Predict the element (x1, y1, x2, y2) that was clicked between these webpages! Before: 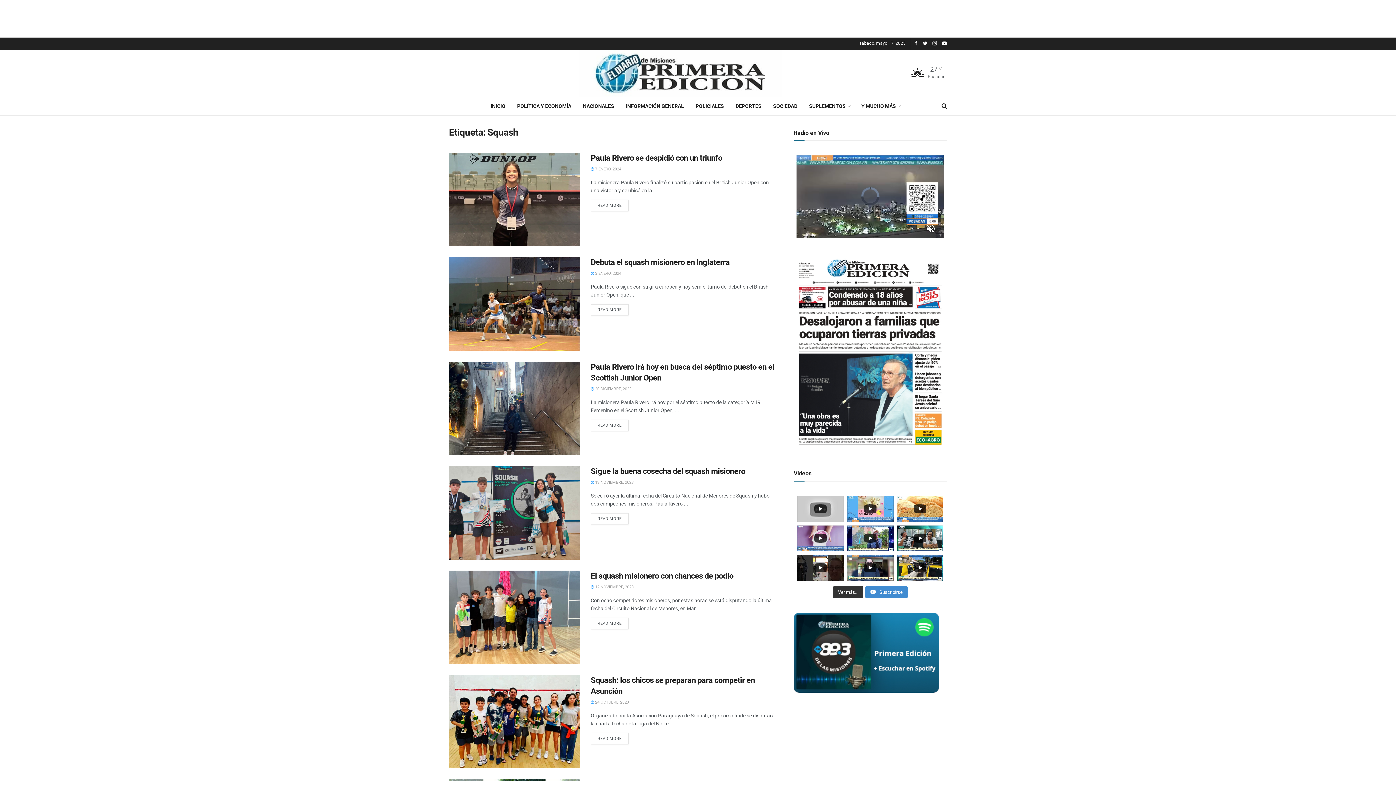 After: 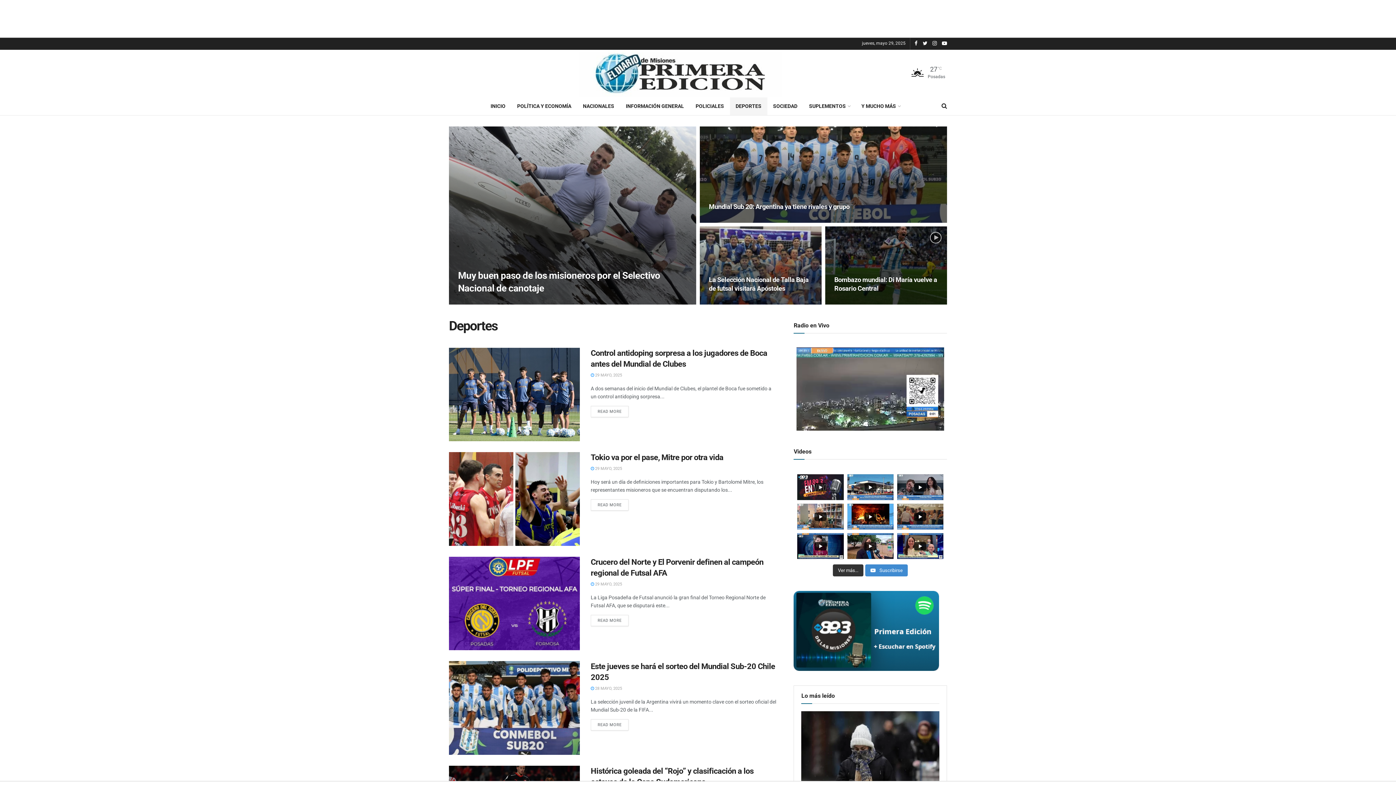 Action: bbox: (730, 97, 767, 115) label: DEPORTES